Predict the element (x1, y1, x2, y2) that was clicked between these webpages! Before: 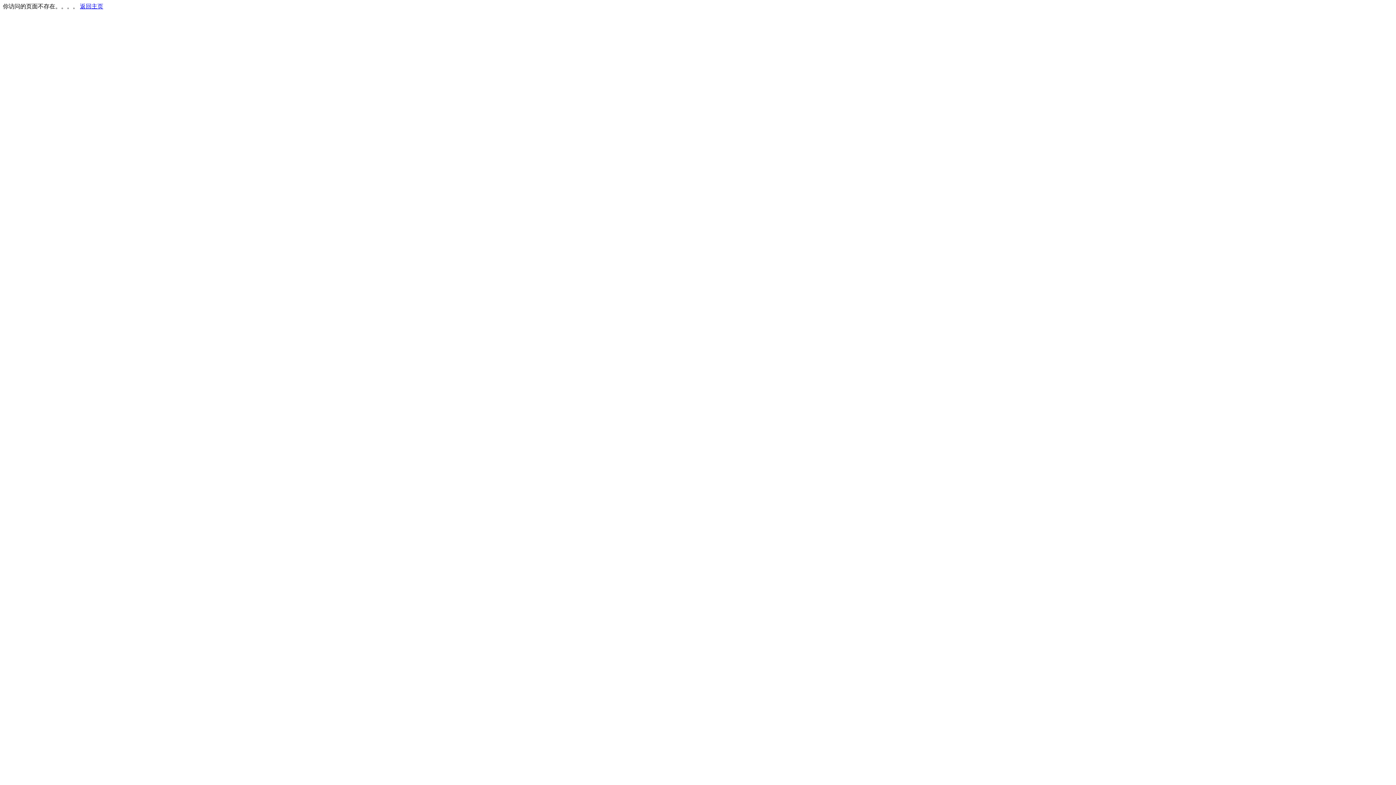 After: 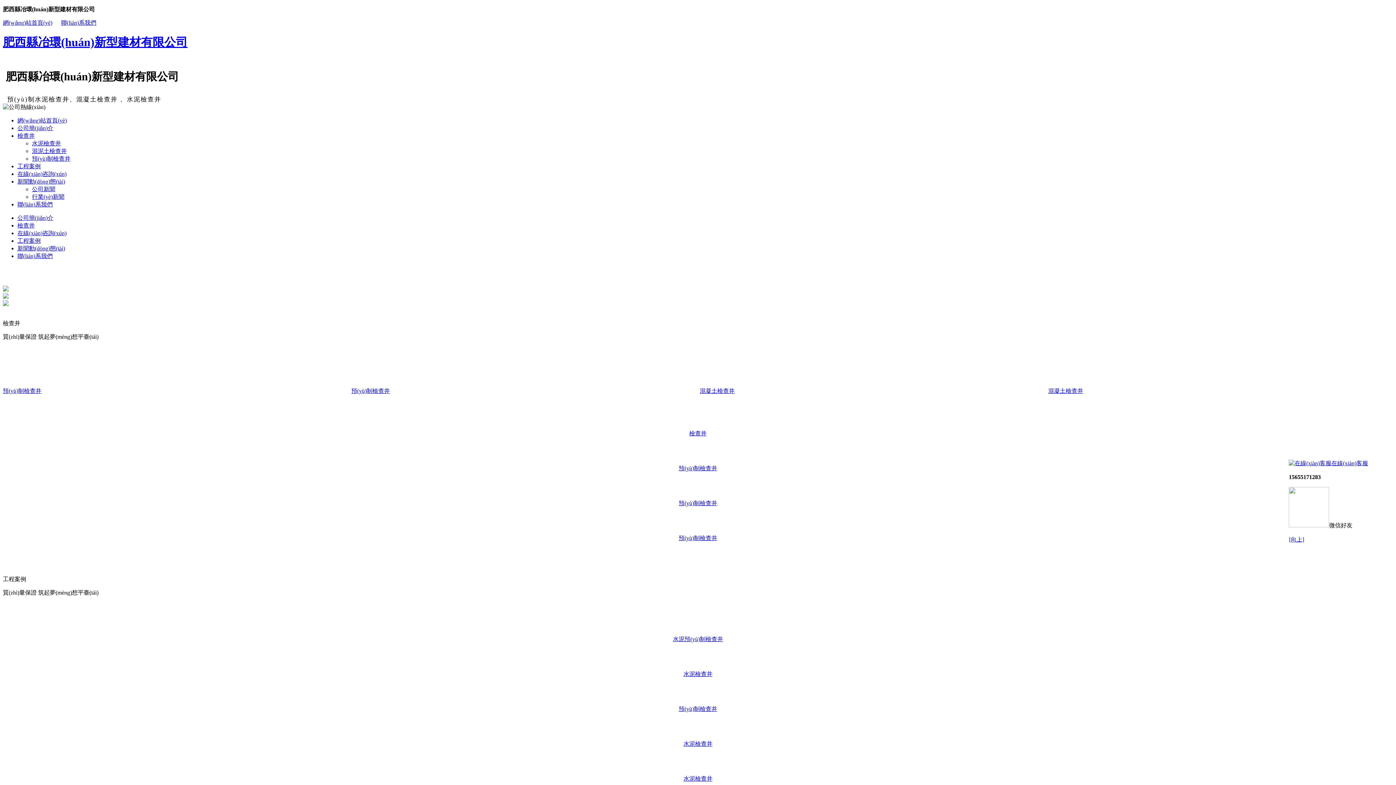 Action: label: 返回主页 bbox: (80, 3, 103, 9)